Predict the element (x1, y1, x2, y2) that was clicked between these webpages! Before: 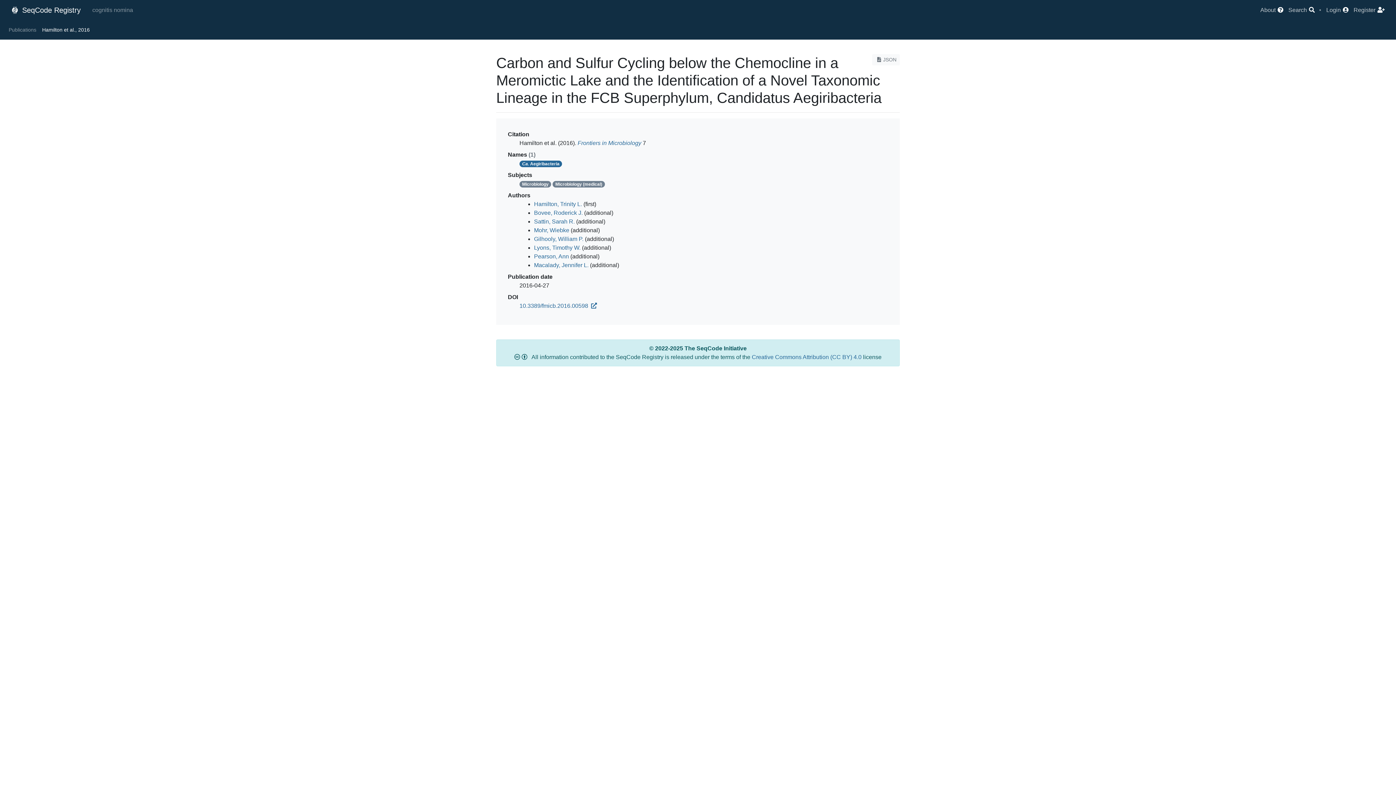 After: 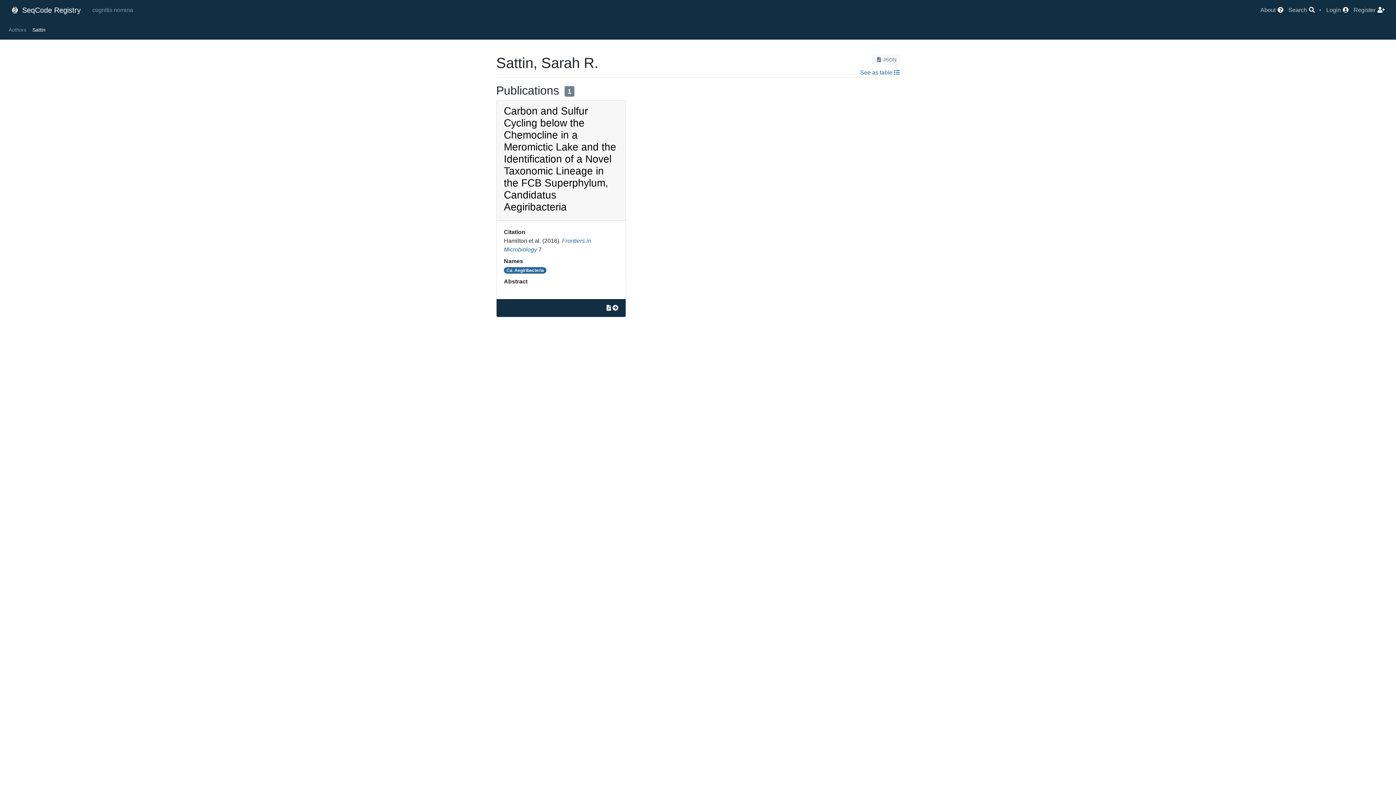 Action: label: Sattin, Sarah R. bbox: (534, 218, 574, 224)